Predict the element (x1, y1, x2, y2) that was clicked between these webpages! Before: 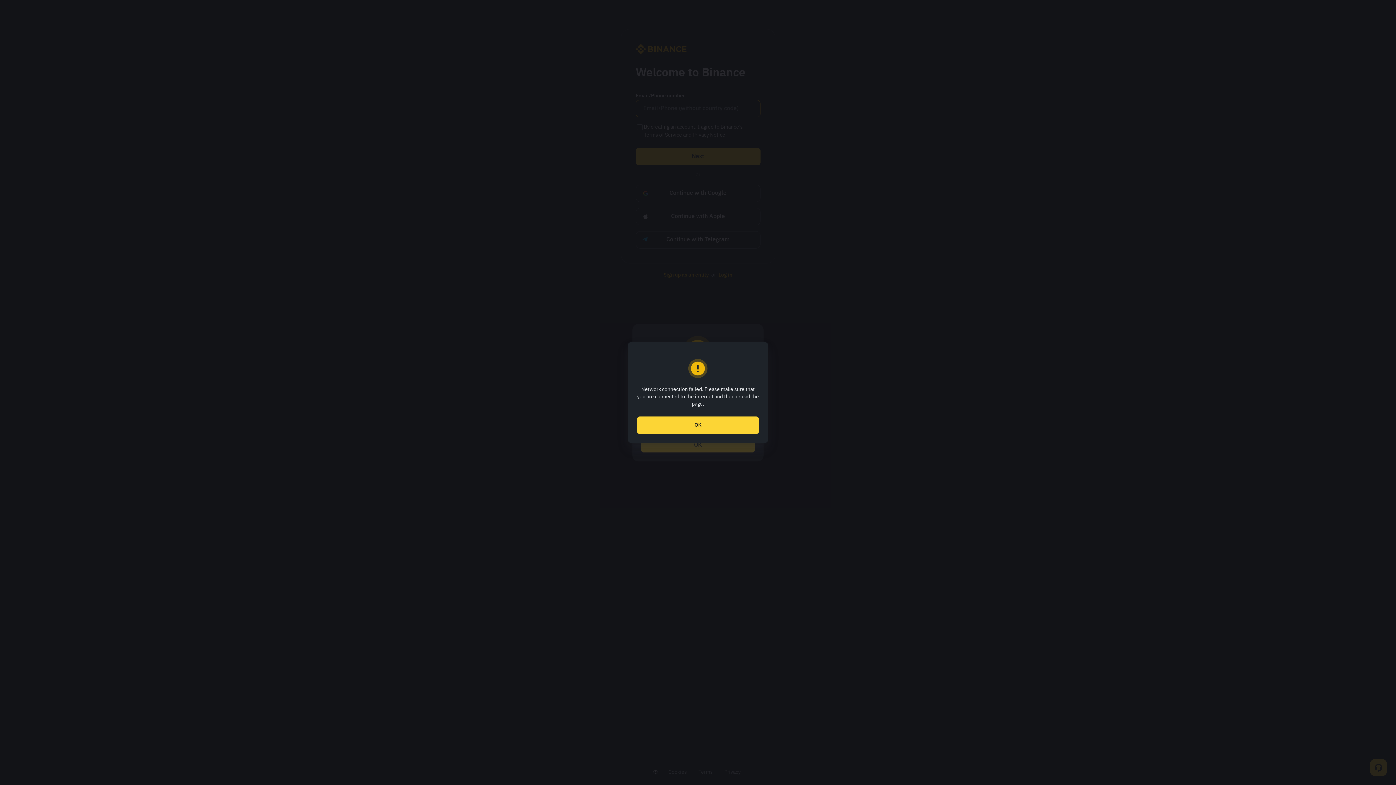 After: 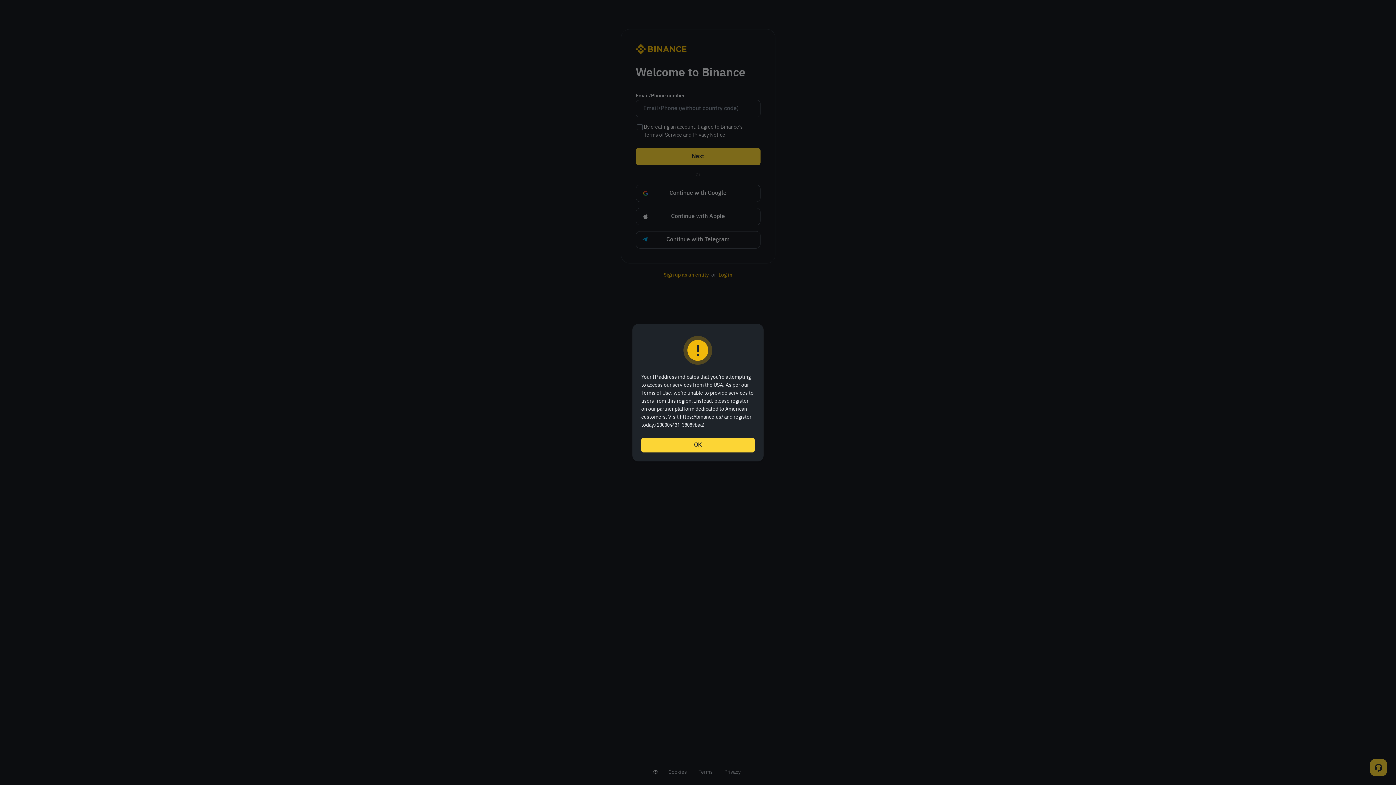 Action: bbox: (637, 416, 759, 434) label: OK